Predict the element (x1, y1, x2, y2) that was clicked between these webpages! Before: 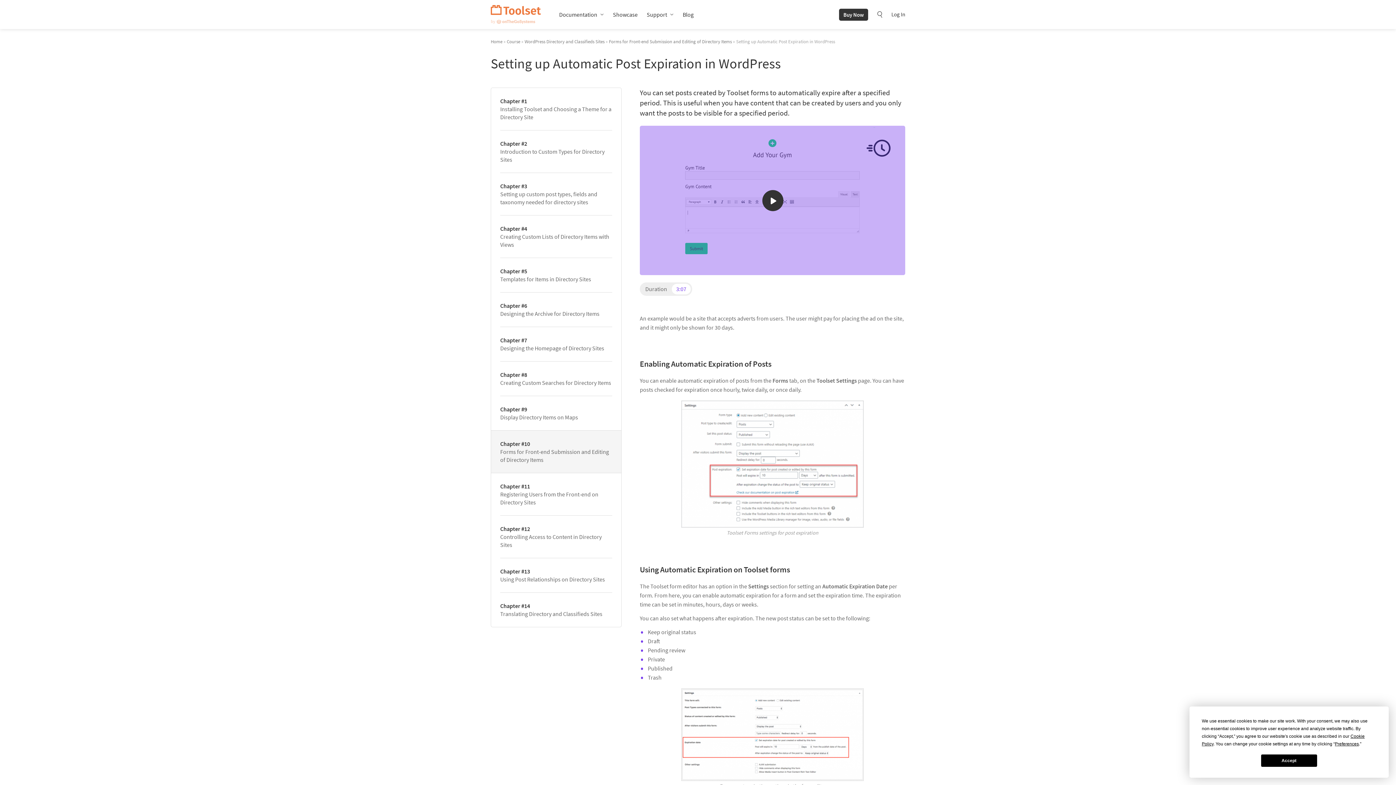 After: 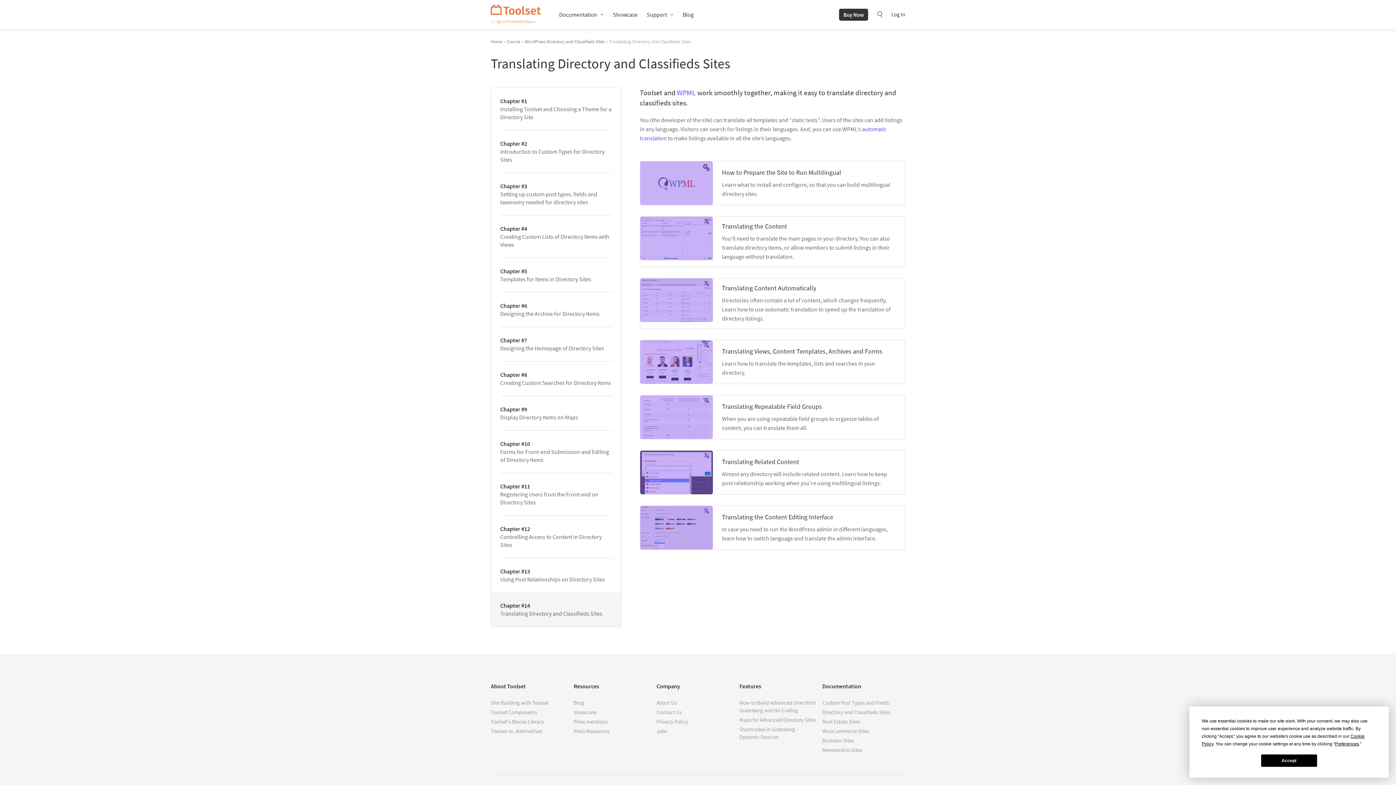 Action: label: Chapter #14
Translating Directory and Classifieds Sites bbox: (500, 593, 612, 627)